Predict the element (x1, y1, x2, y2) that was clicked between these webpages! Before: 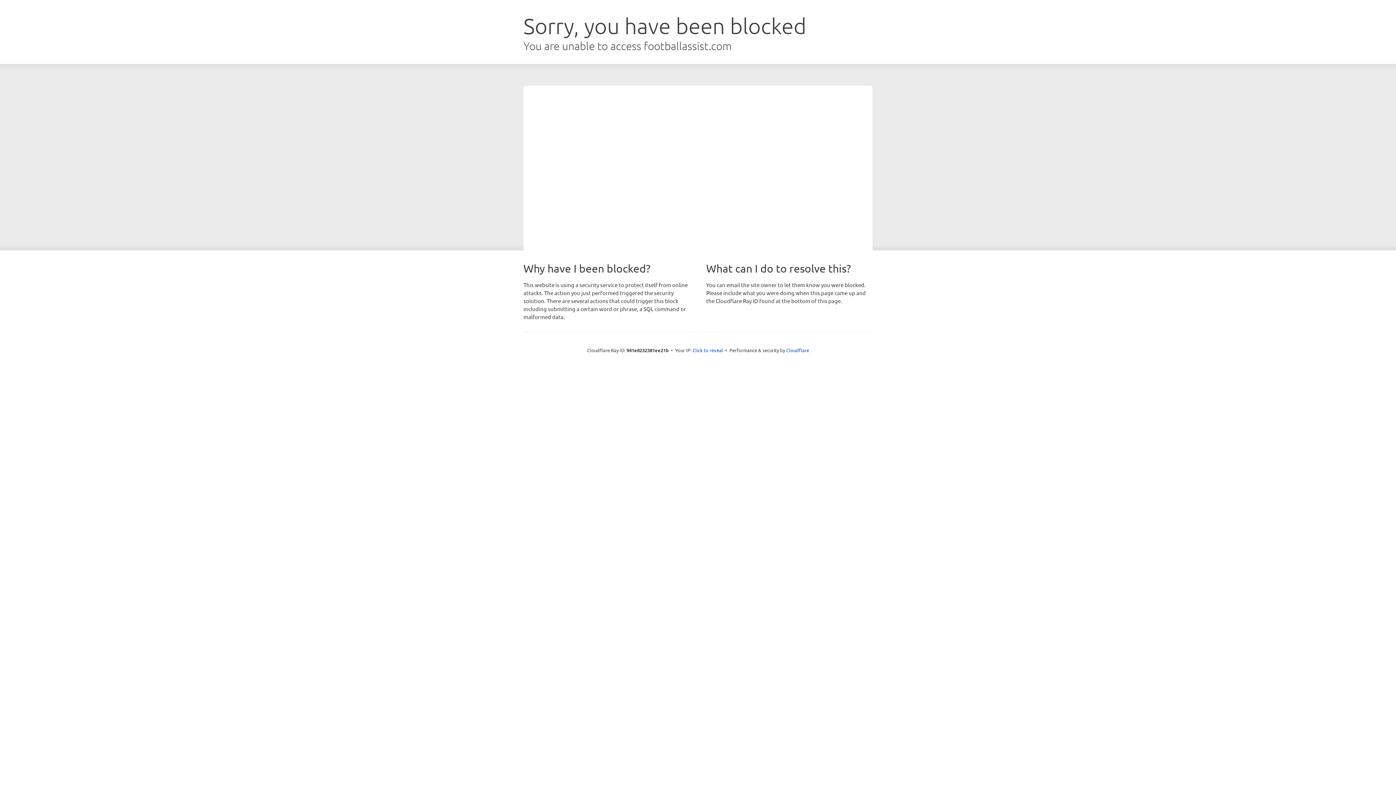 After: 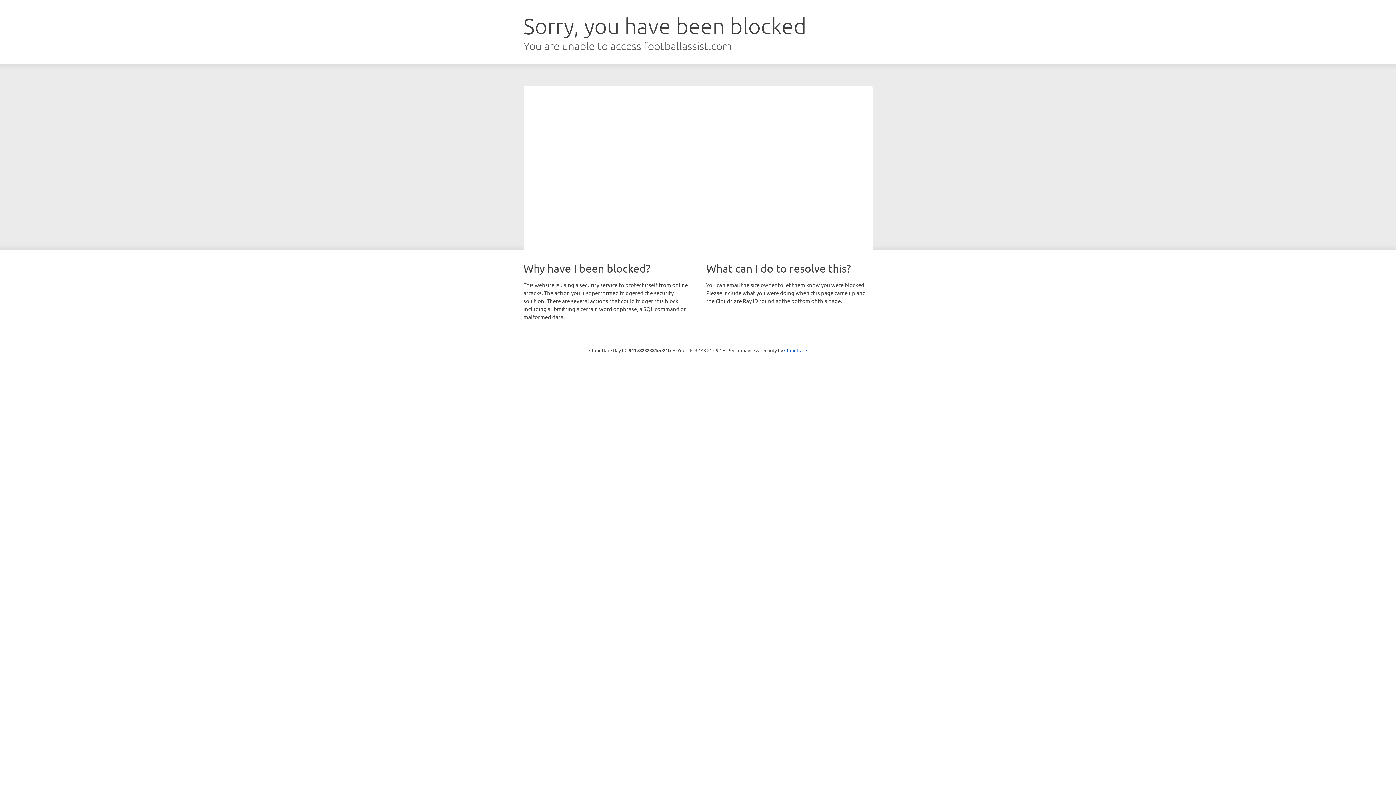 Action: label: Click to reveal bbox: (692, 346, 723, 353)